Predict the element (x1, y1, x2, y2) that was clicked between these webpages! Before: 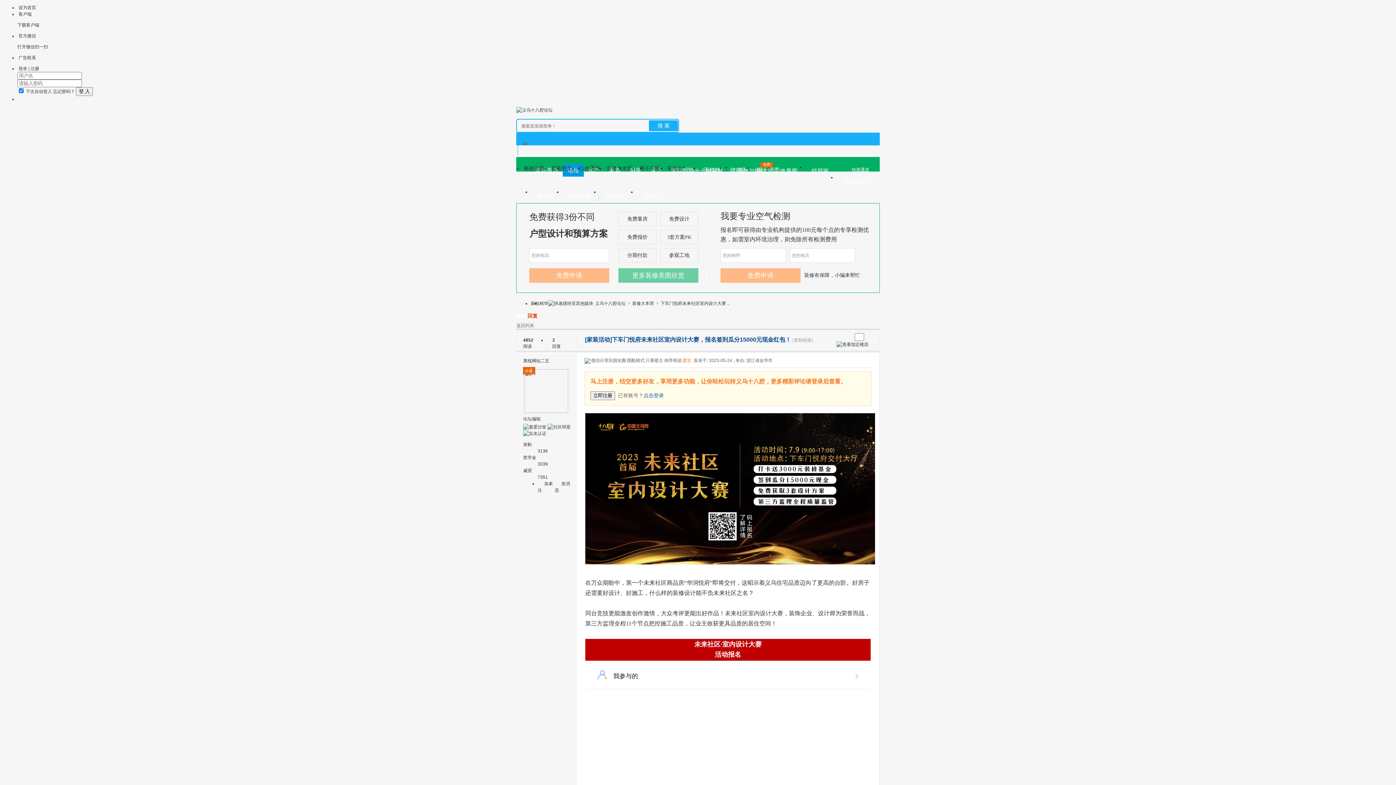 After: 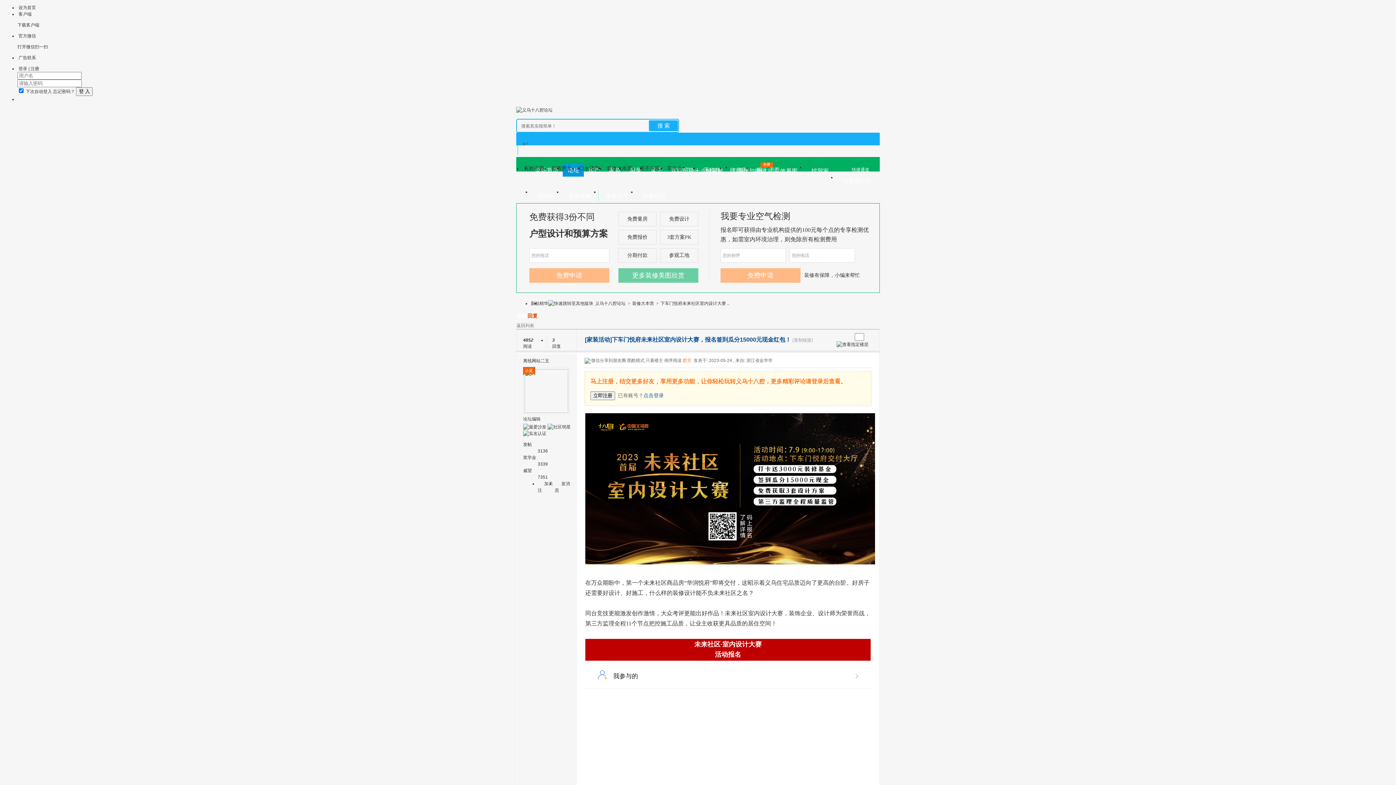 Action: bbox: (547, 424, 572, 429)